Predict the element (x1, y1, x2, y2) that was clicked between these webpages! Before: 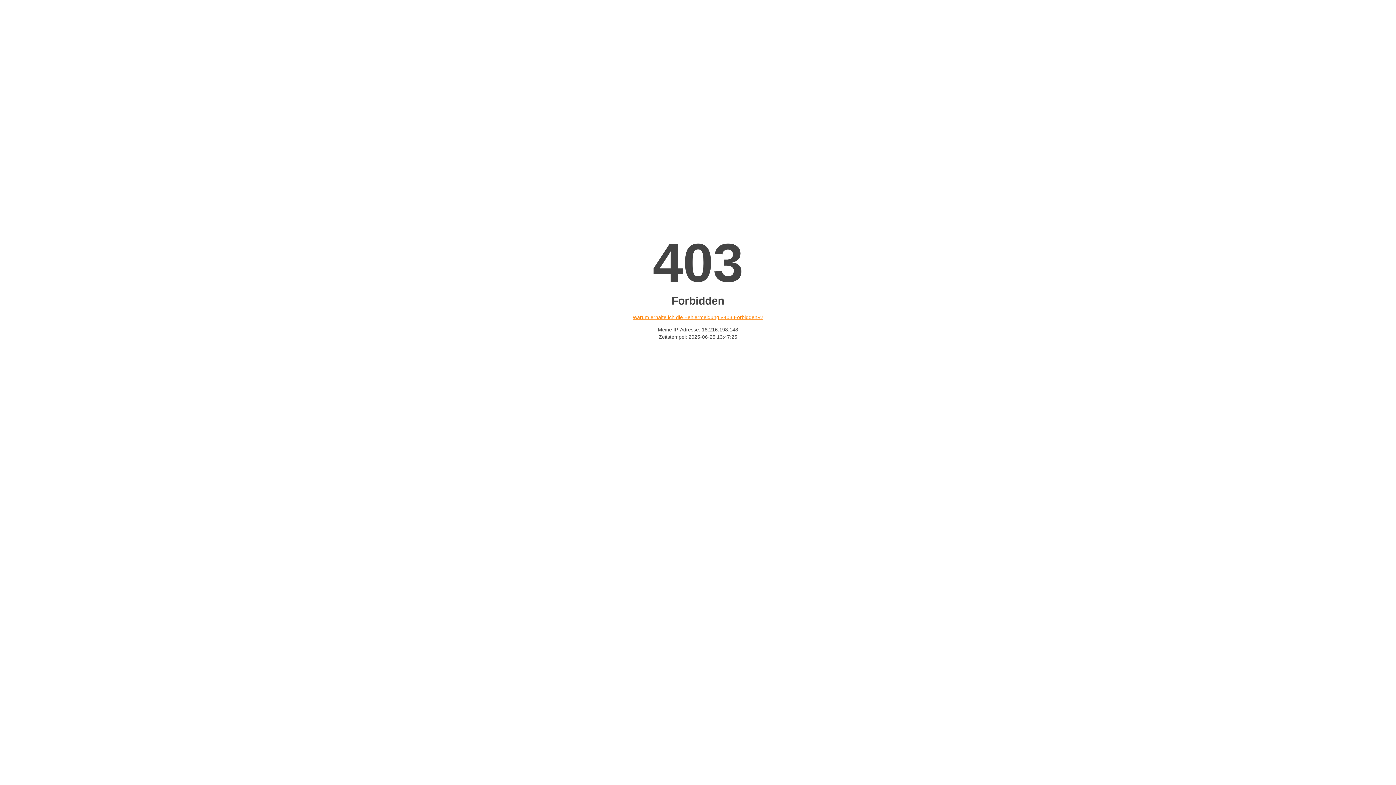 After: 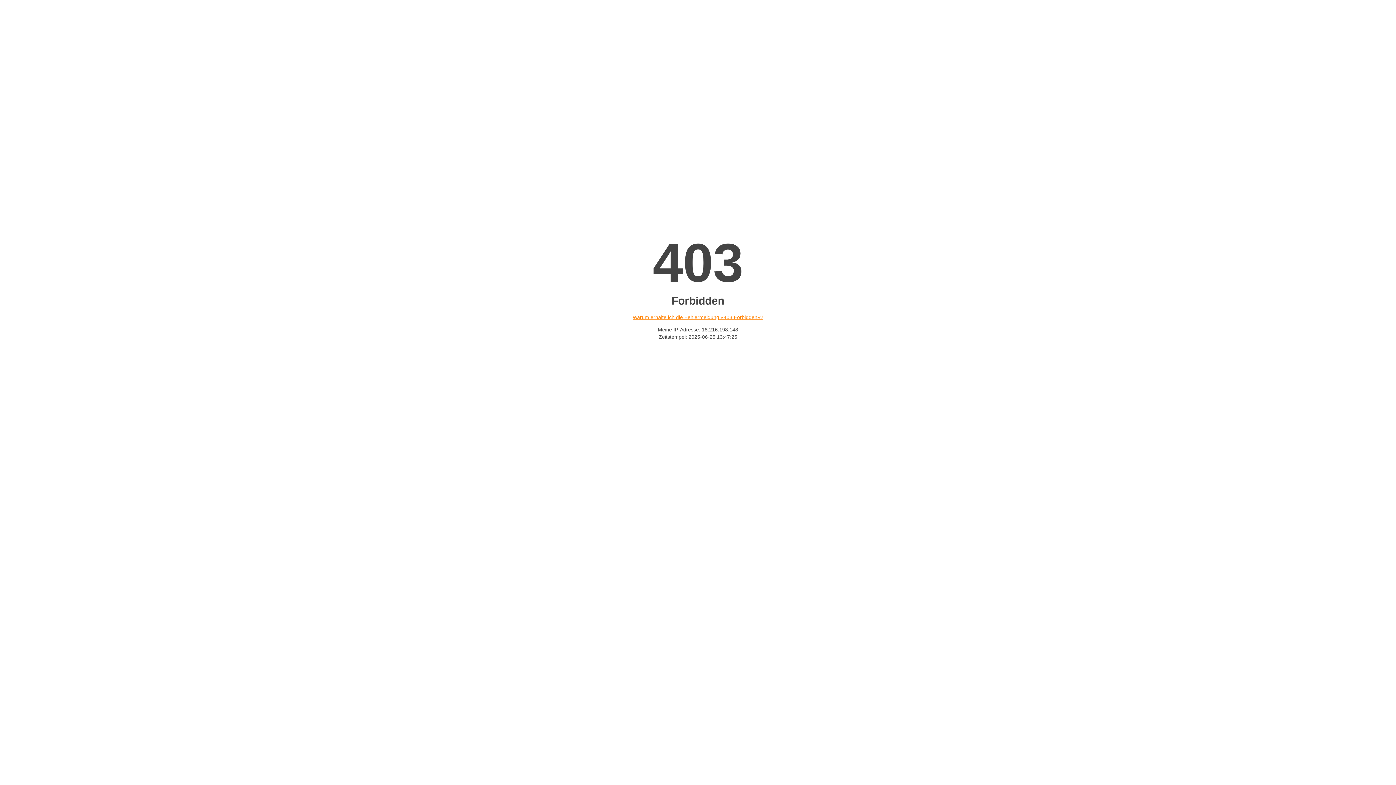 Action: label: Warum erhalte ich die Fehlermeldung «403 Forbidden»? bbox: (632, 314, 763, 320)